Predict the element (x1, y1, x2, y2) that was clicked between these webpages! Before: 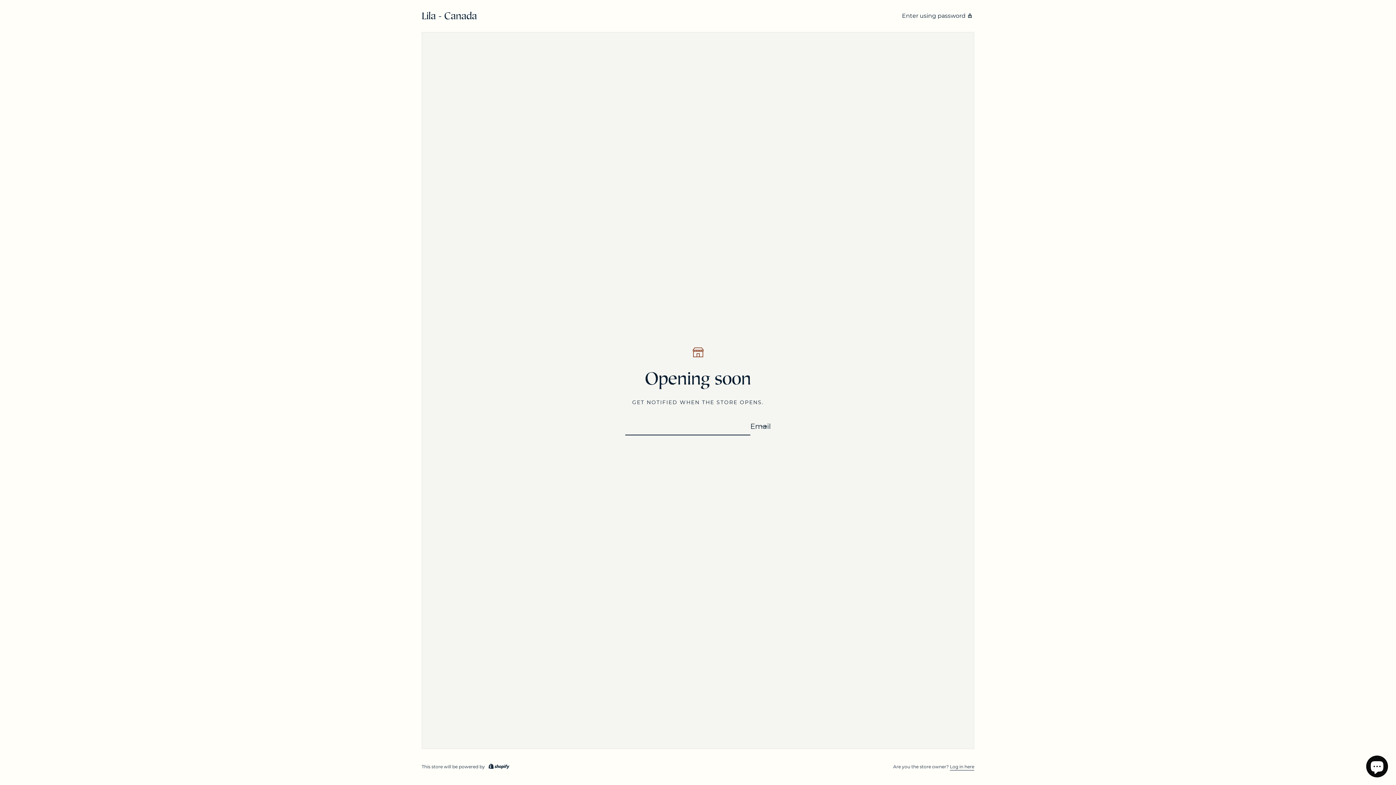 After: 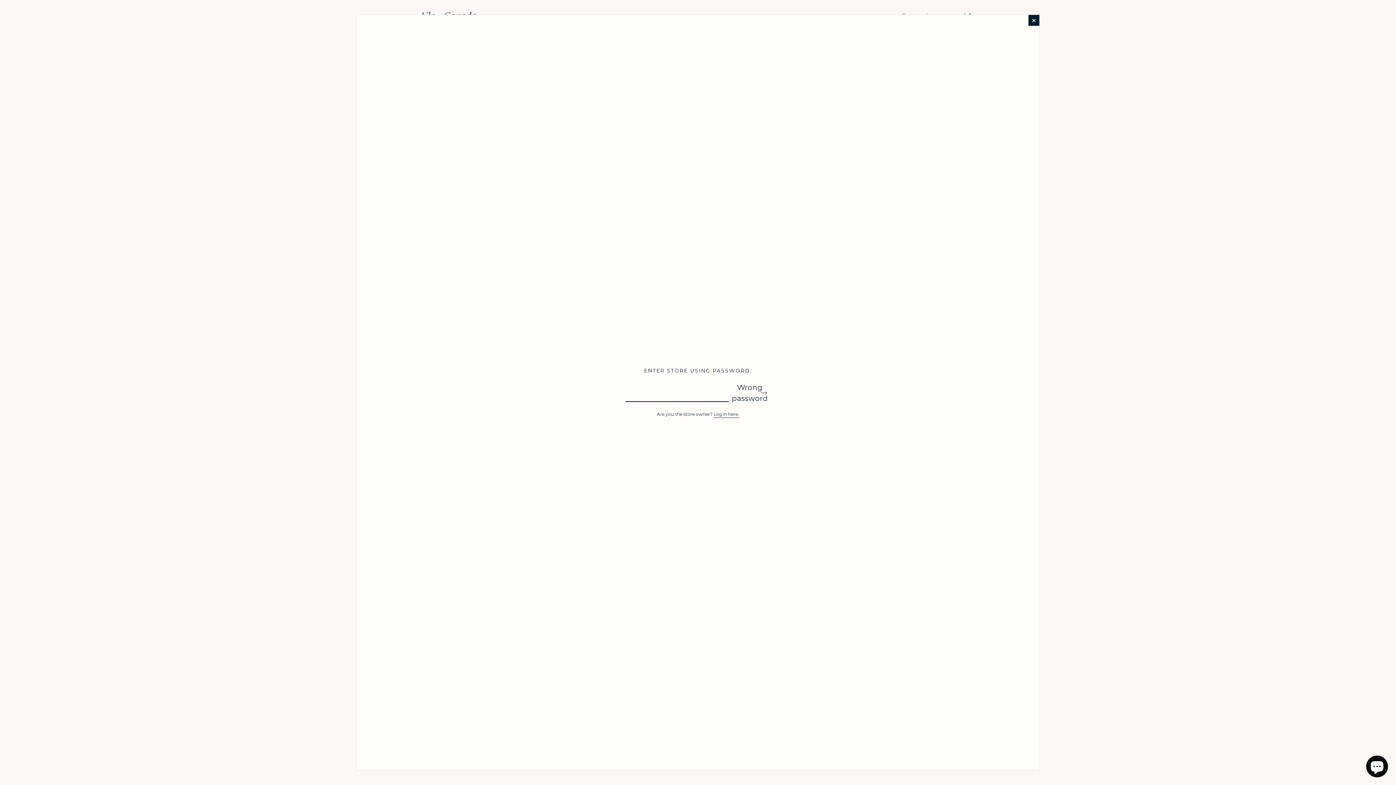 Action: label: Enter using password bbox: (902, 11, 974, 20)